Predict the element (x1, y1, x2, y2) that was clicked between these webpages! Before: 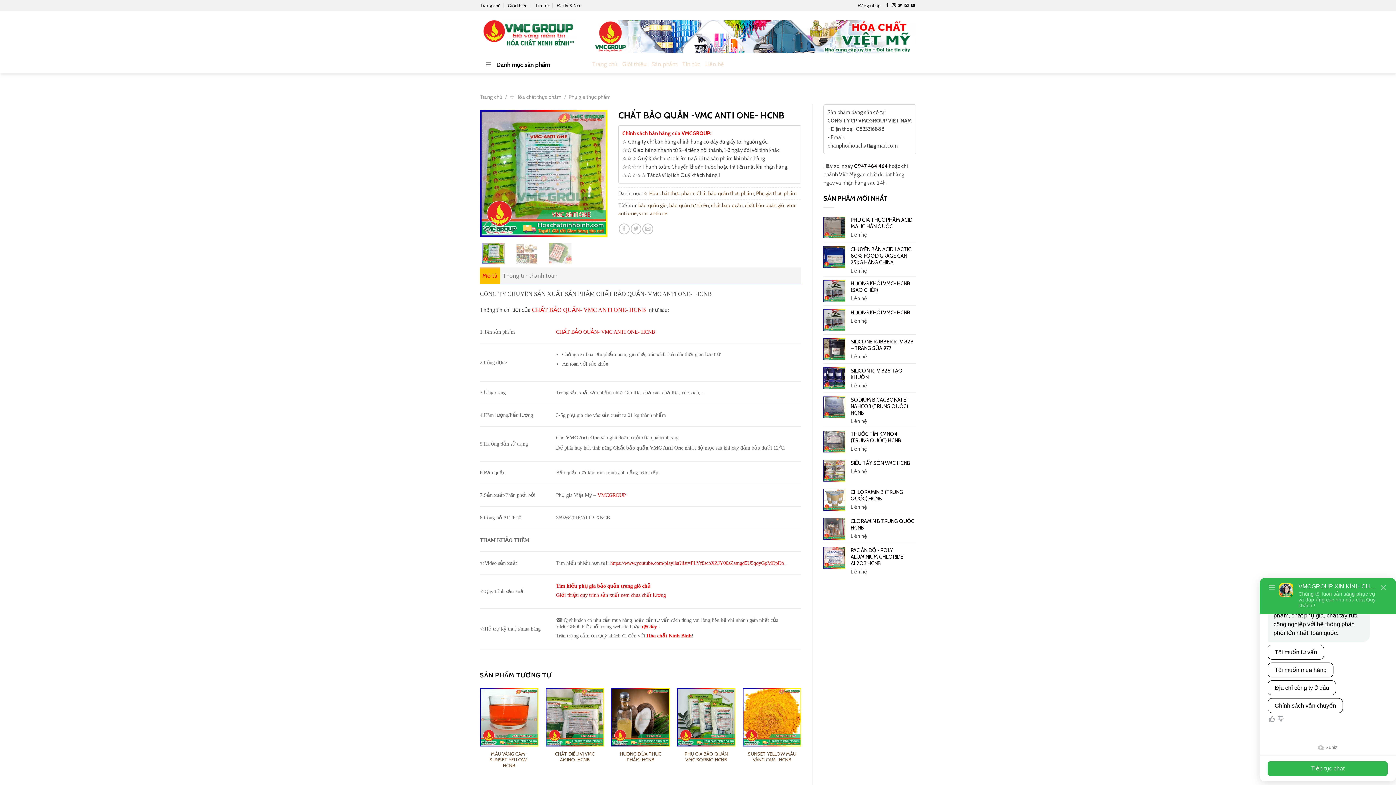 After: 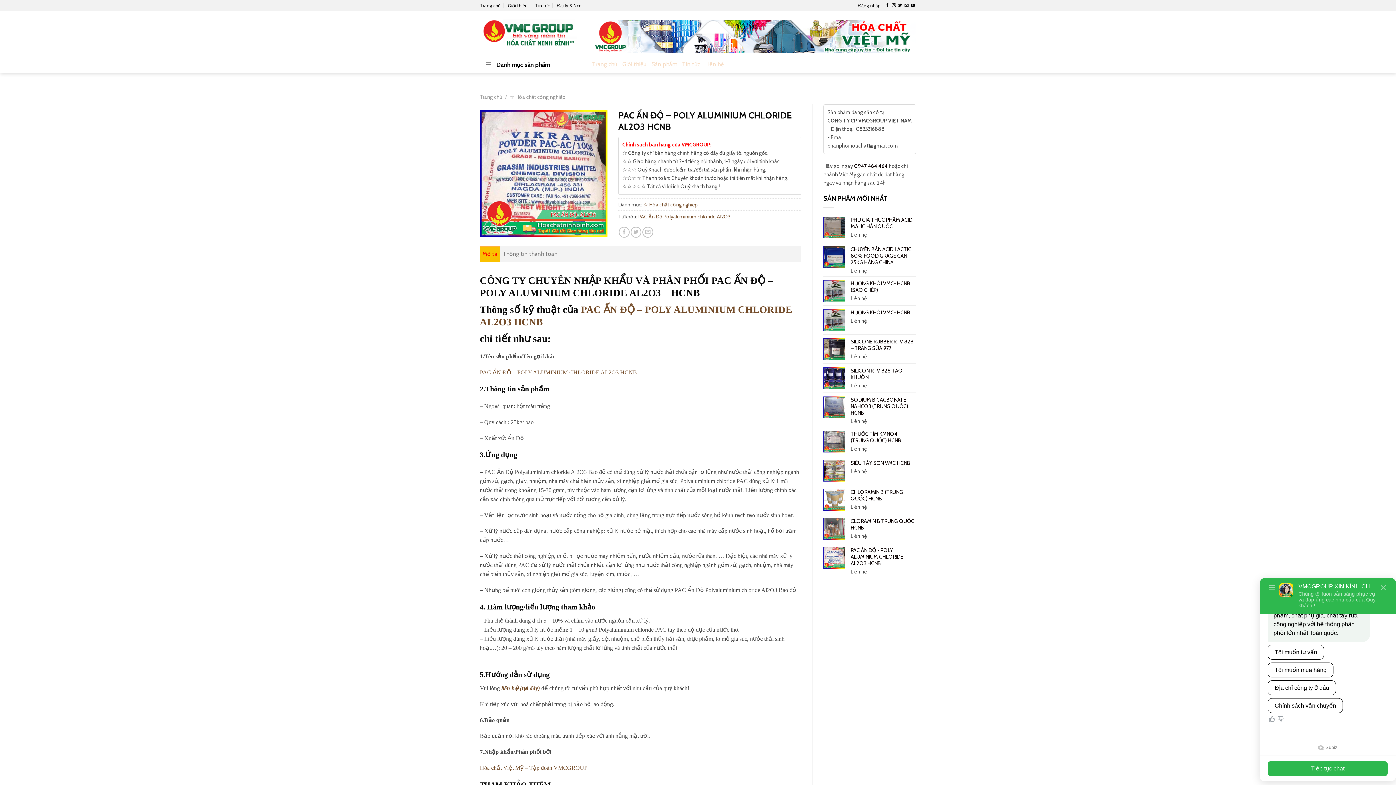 Action: bbox: (850, 547, 916, 566) label: PAC ẤN ĐỘ - POLY ALUMINIUM CHLORIDE AL2O3 HCNB